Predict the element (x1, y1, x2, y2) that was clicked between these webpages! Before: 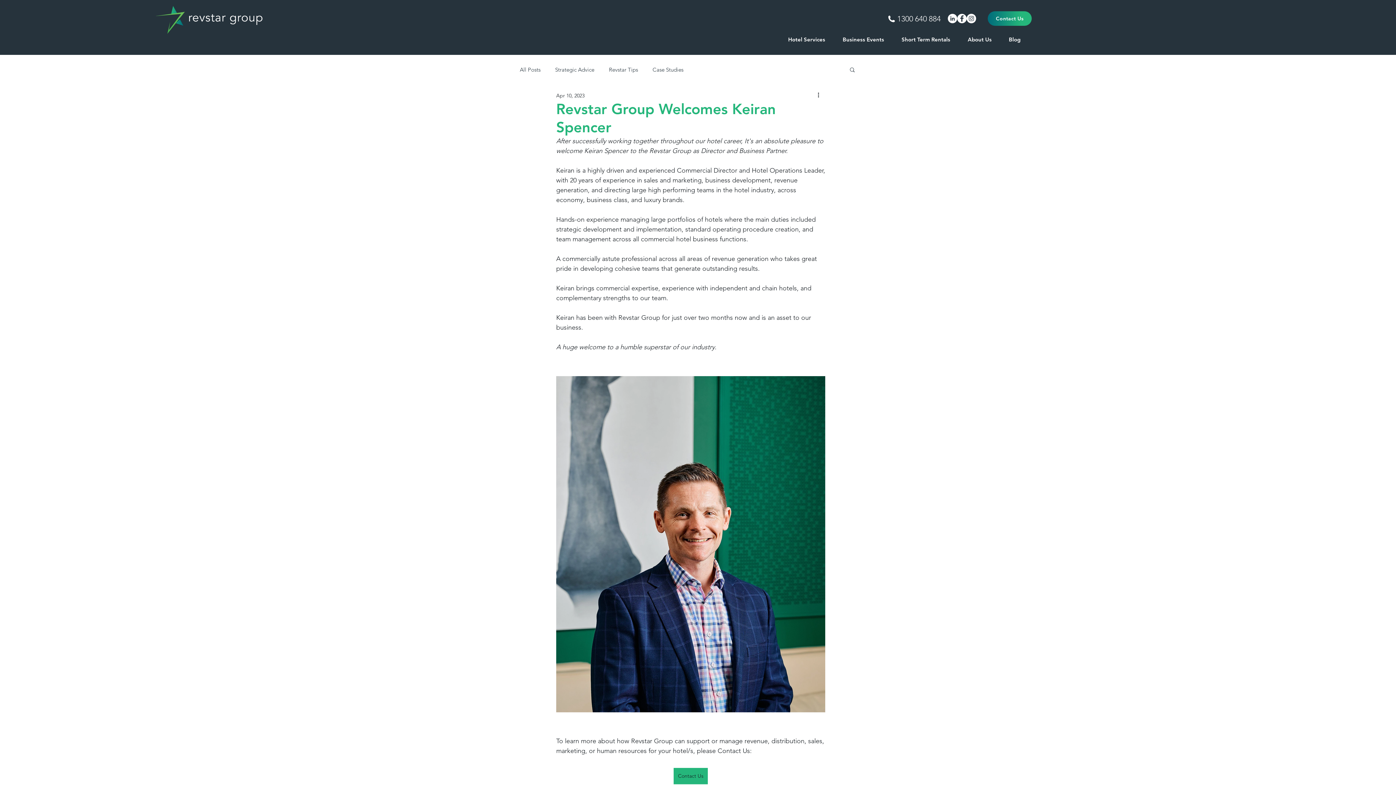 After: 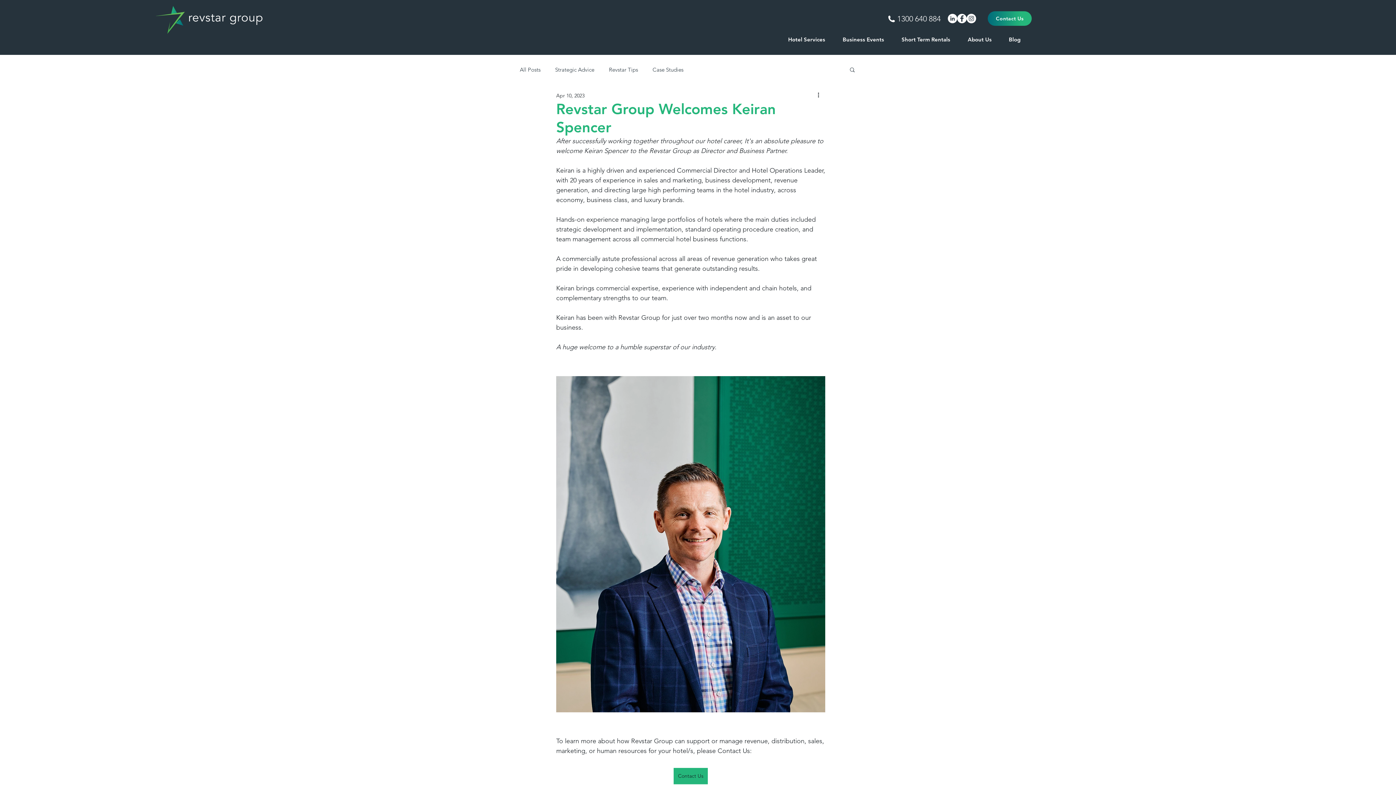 Action: bbox: (957, 13, 966, 23) label: Facebook